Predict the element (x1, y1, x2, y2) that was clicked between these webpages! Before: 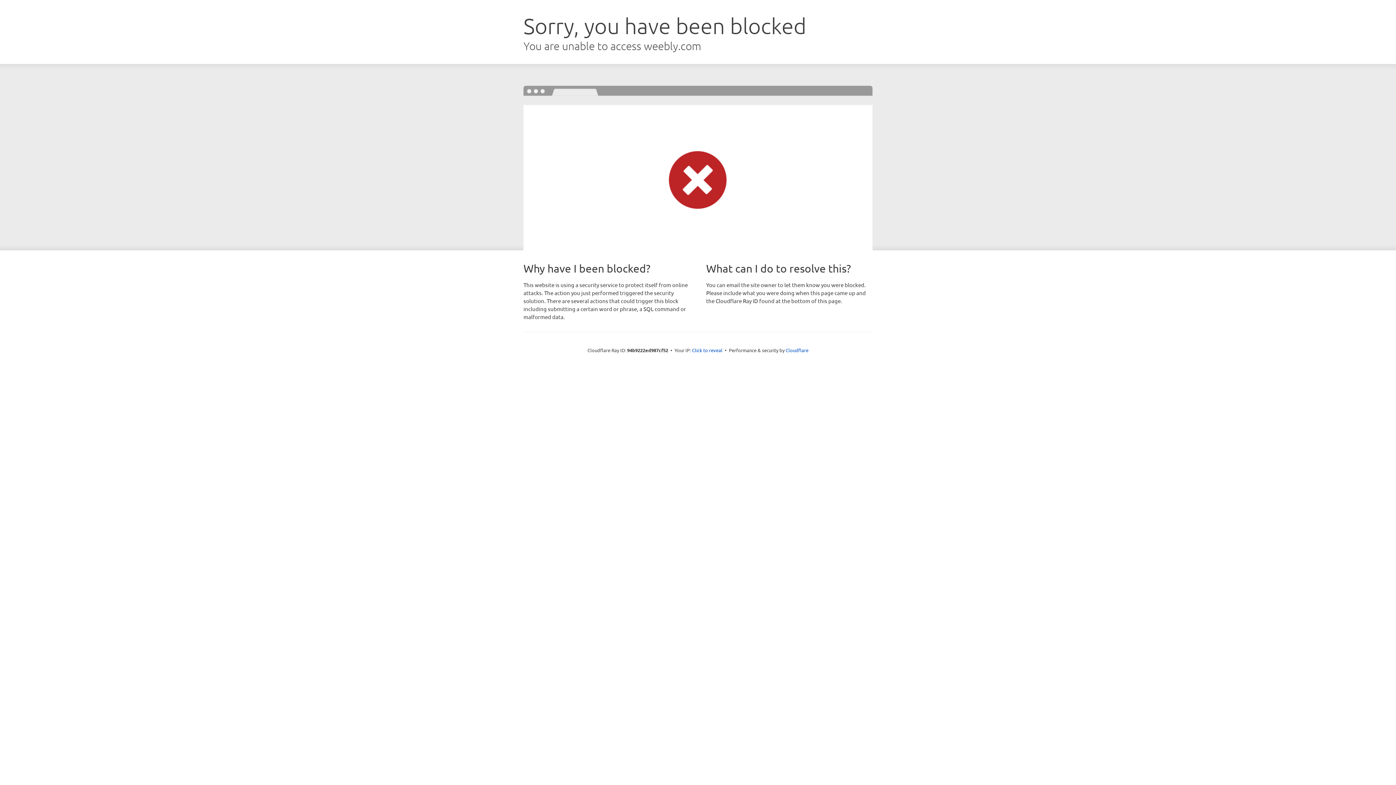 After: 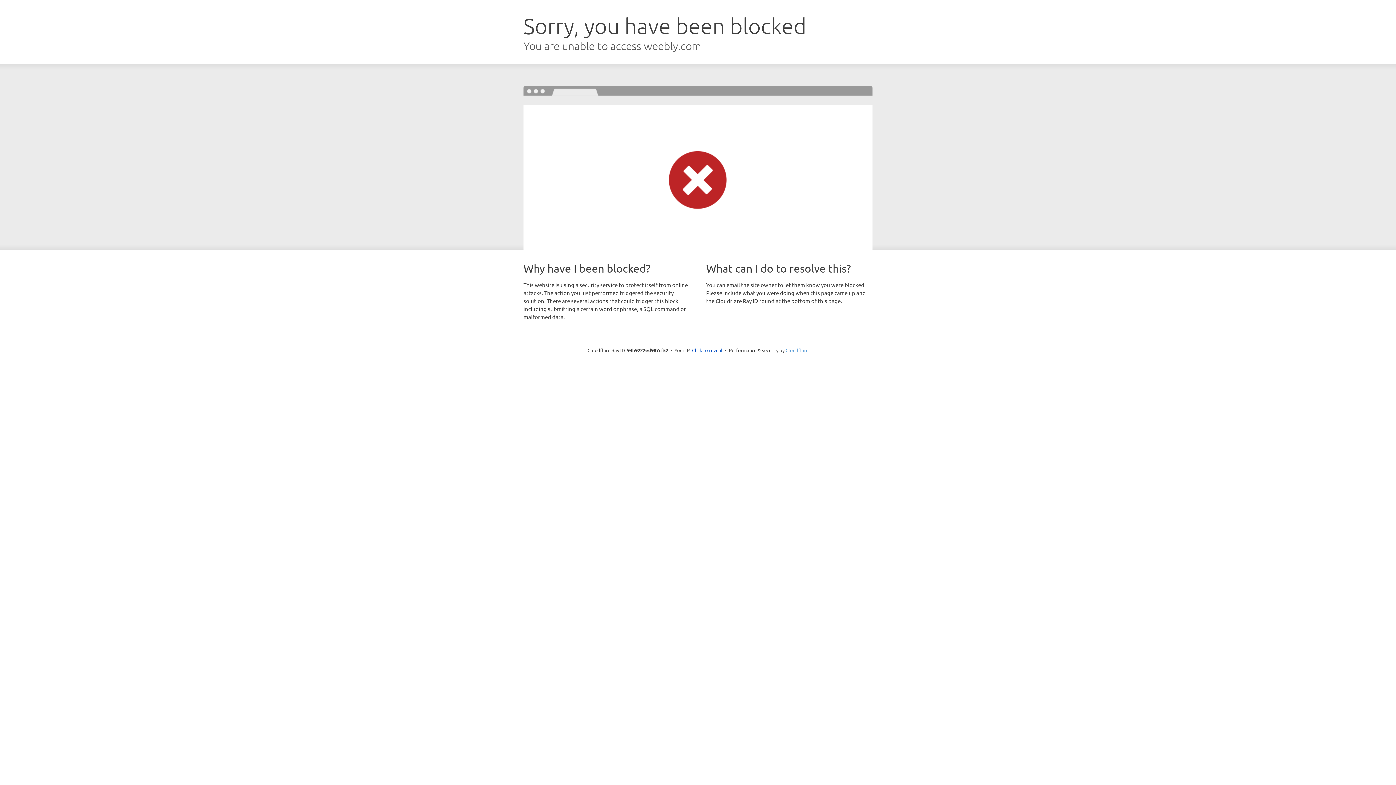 Action: label: Cloudflare bbox: (785, 347, 808, 353)